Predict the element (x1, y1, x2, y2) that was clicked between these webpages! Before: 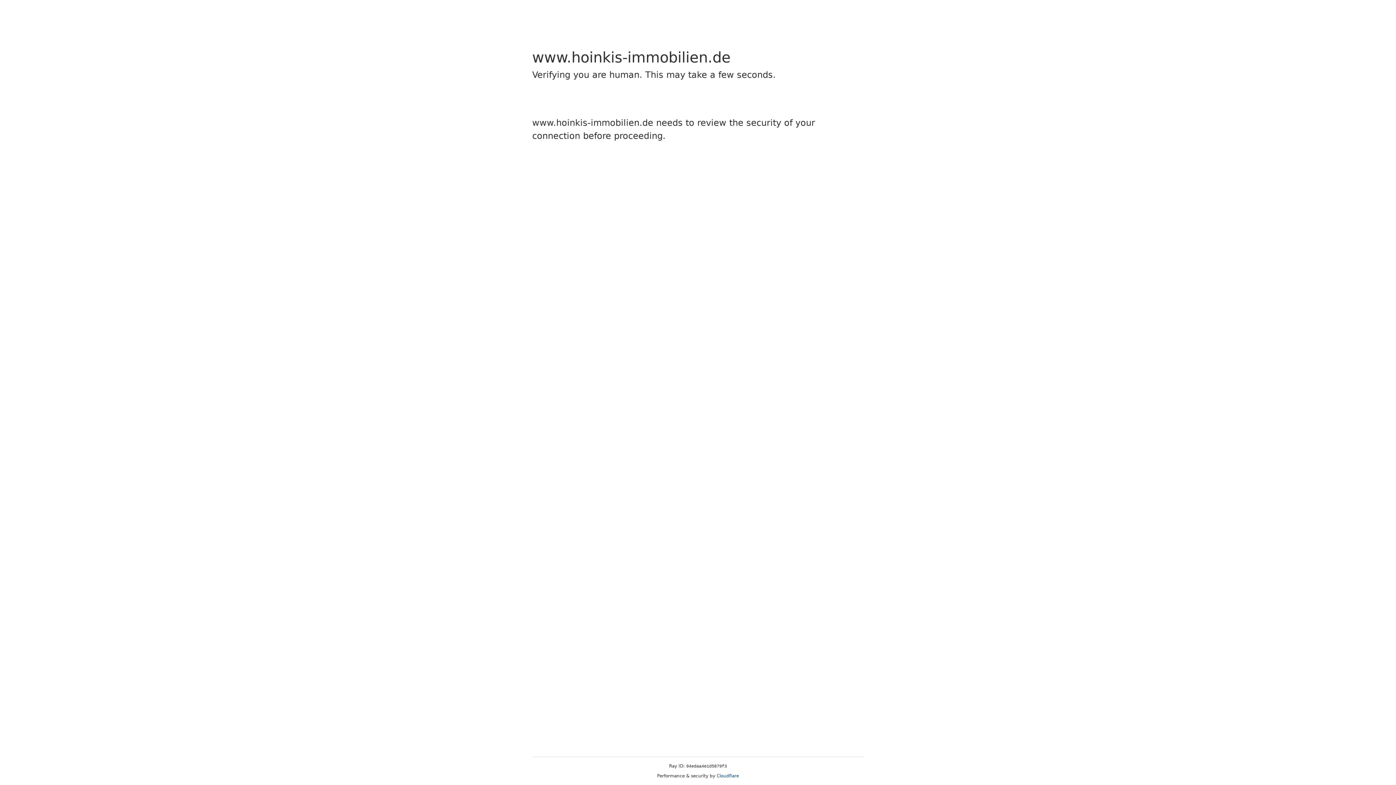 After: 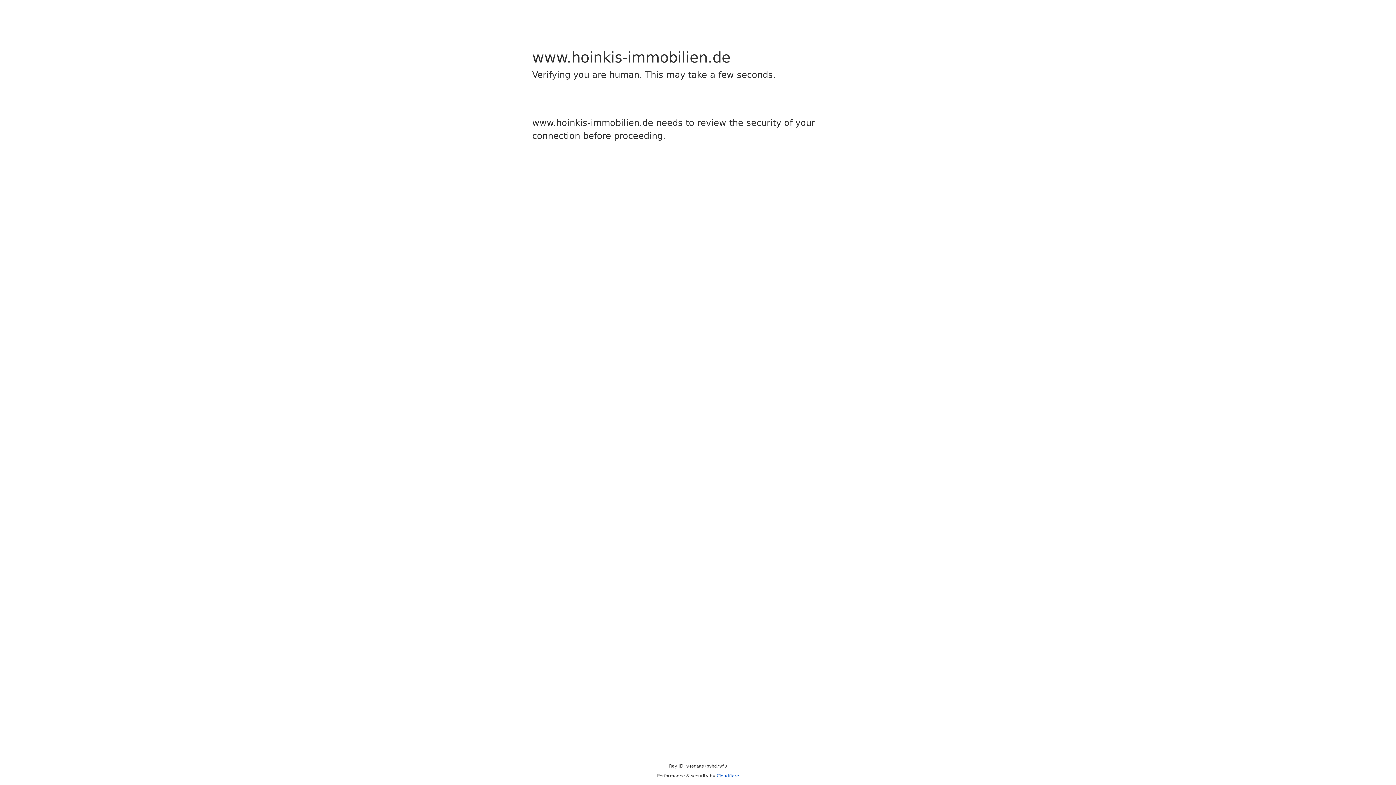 Action: bbox: (716, 773, 739, 778) label: Cloudflare